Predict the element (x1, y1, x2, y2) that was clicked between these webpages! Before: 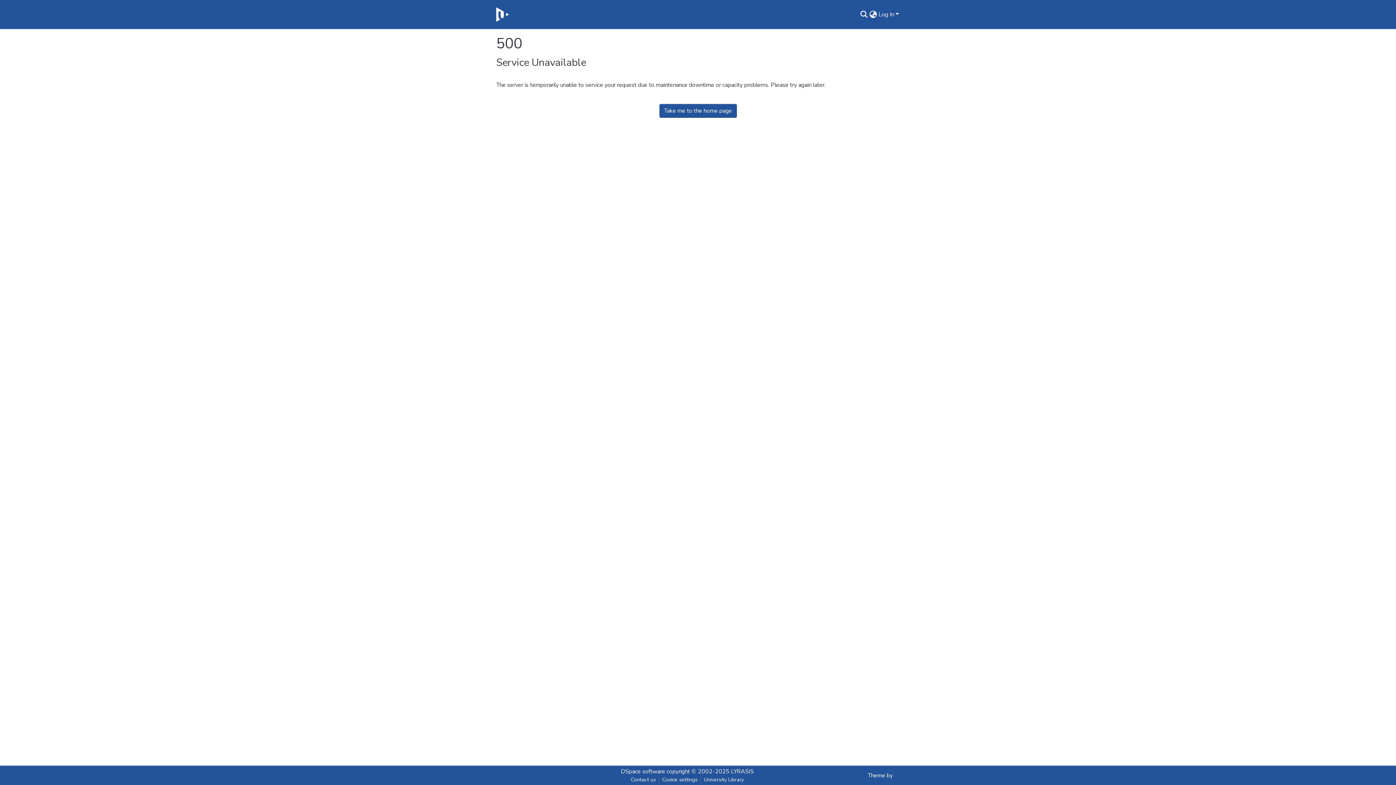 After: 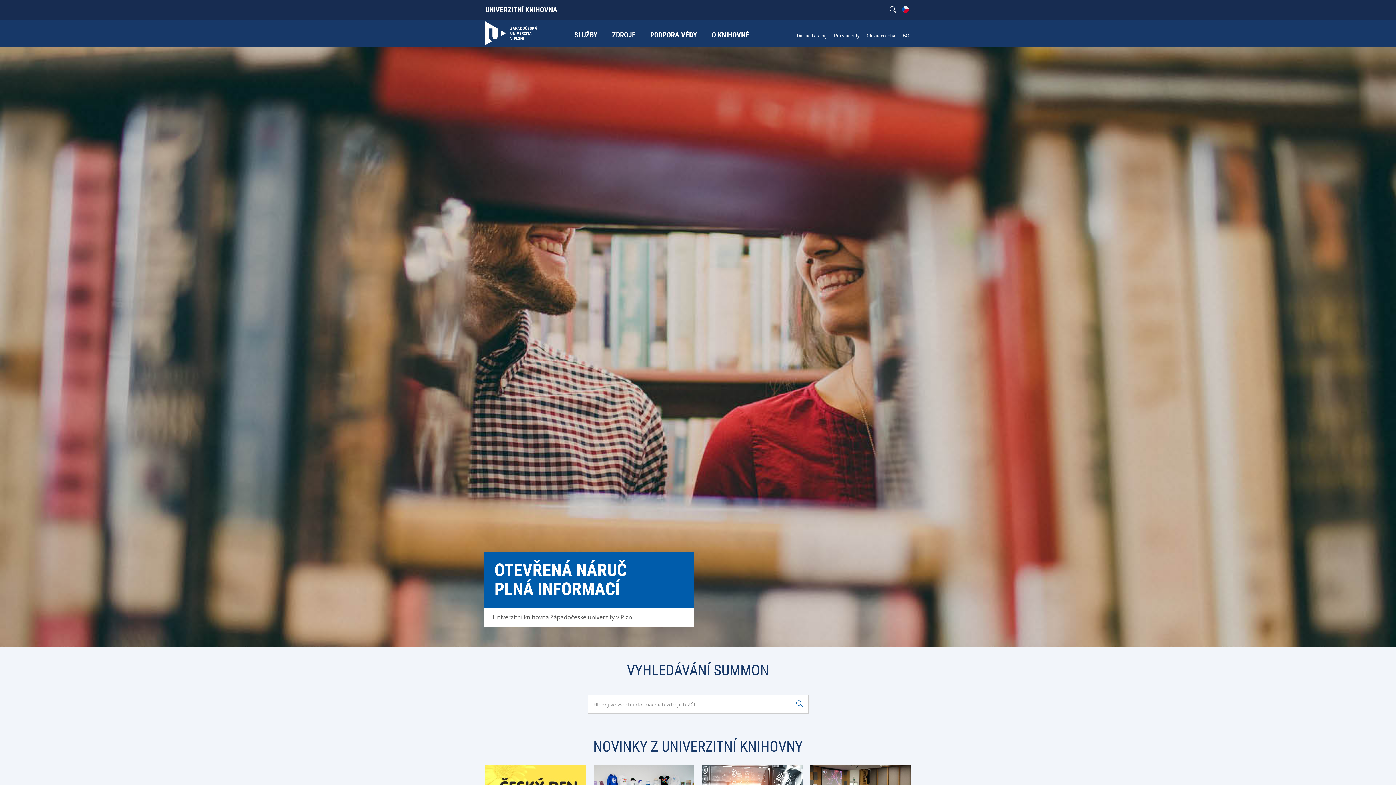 Action: label: University Library bbox: (701, 776, 747, 784)